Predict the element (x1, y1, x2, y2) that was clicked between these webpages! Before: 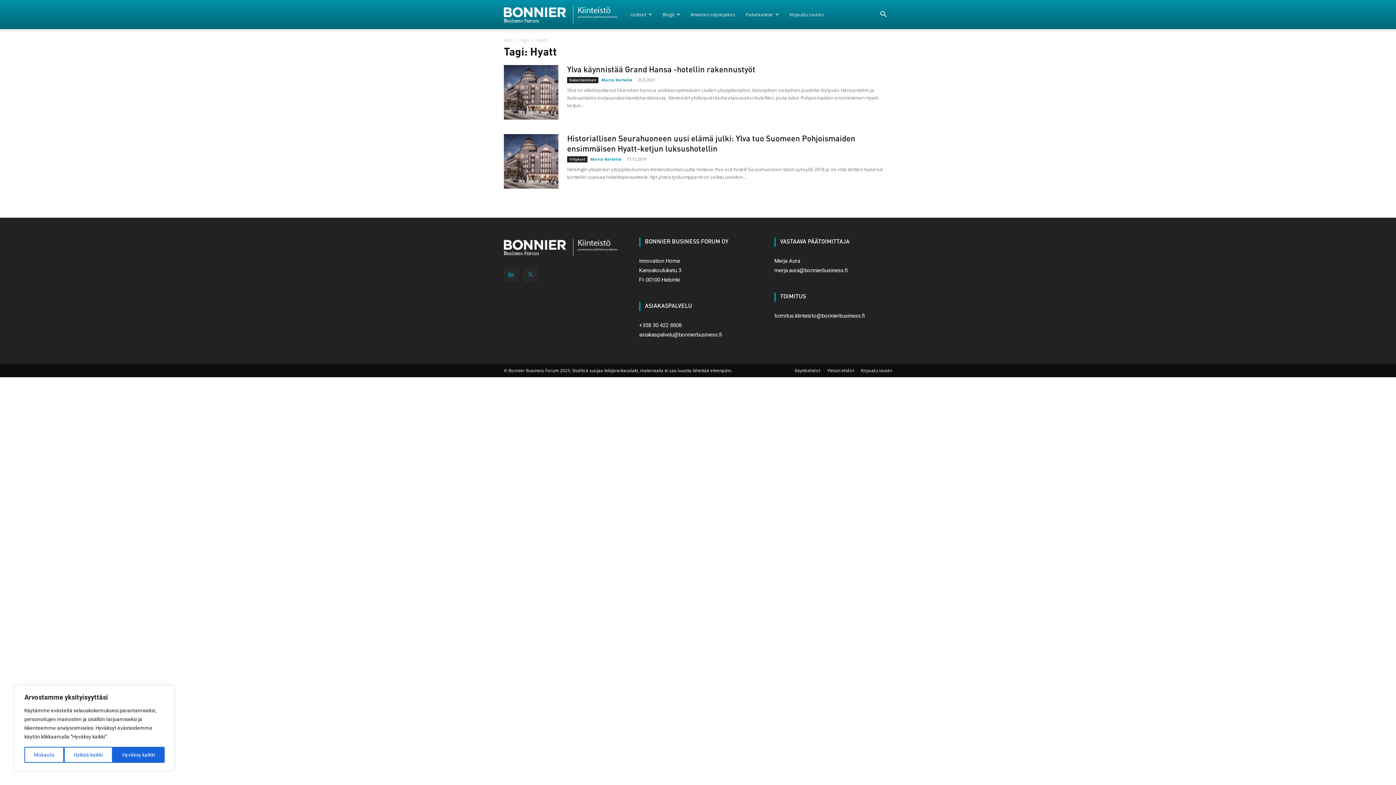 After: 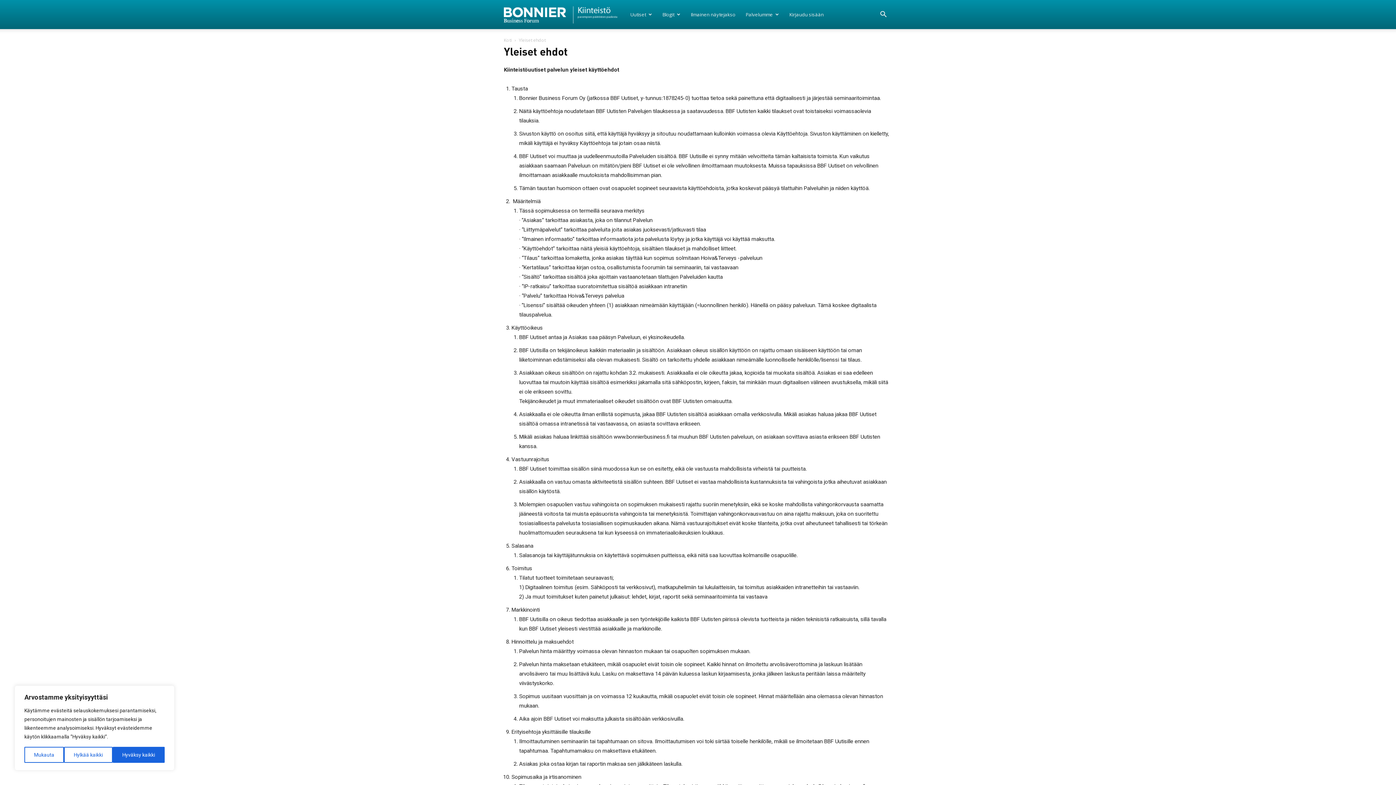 Action: label: Yleiset ehdot bbox: (827, 367, 854, 374)